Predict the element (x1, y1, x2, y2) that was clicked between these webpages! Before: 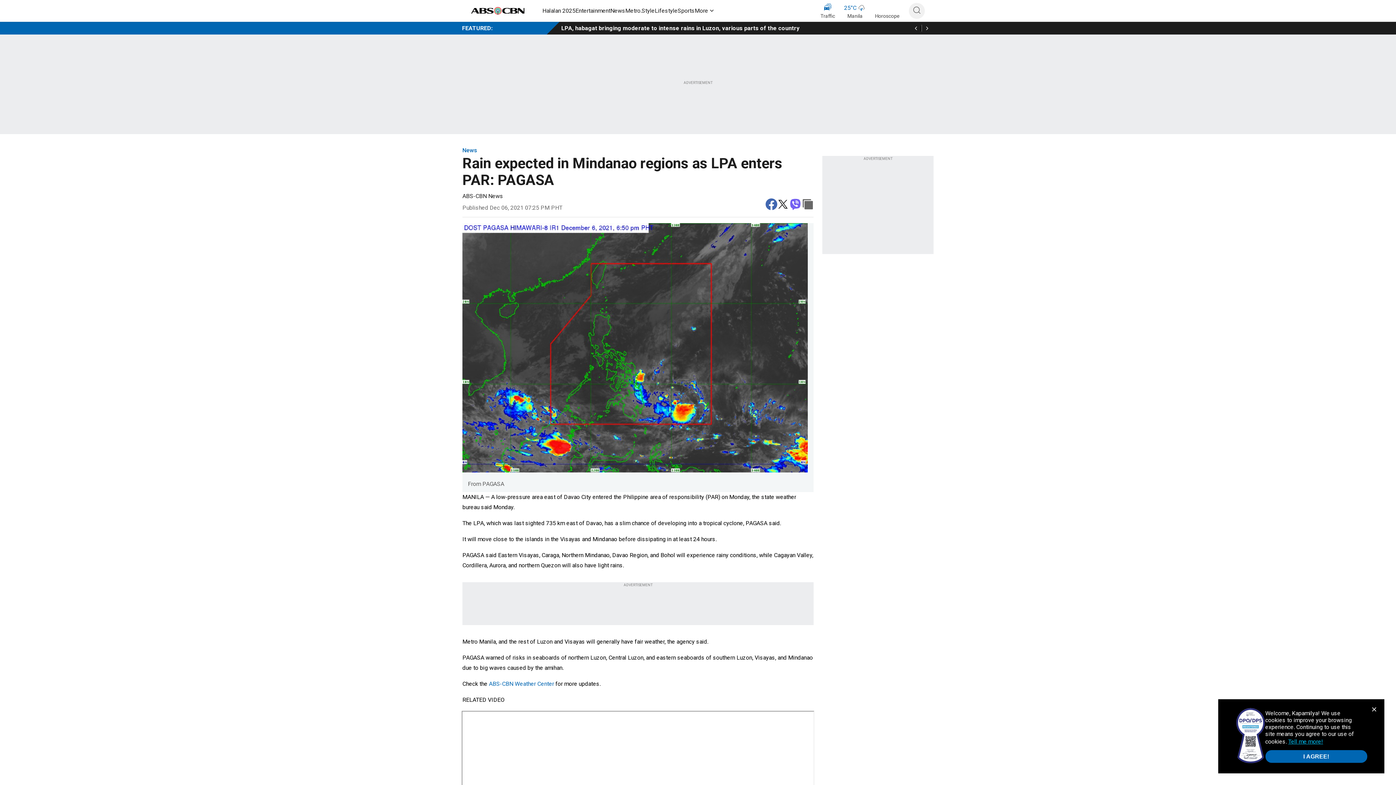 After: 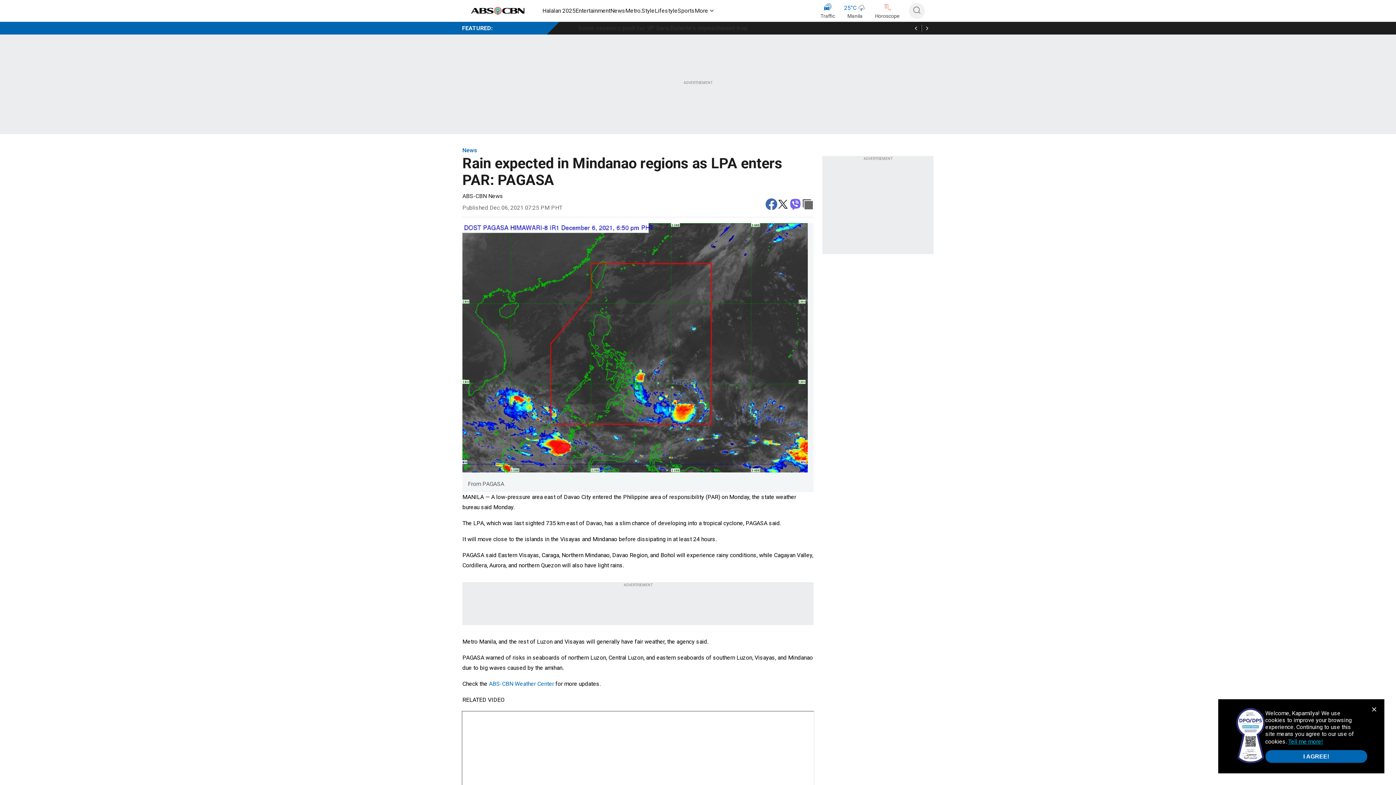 Action: label: Tell me more! bbox: (1288, 737, 1323, 745)